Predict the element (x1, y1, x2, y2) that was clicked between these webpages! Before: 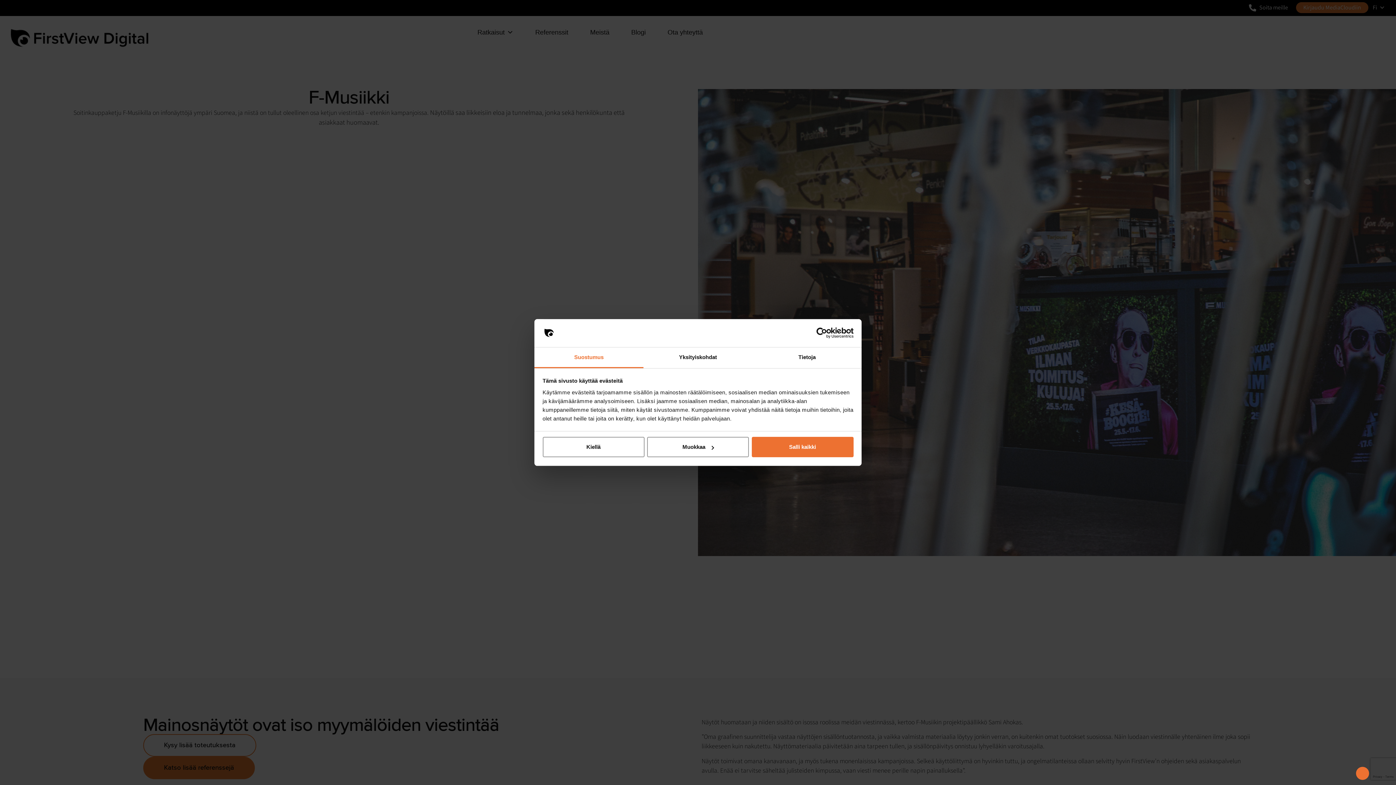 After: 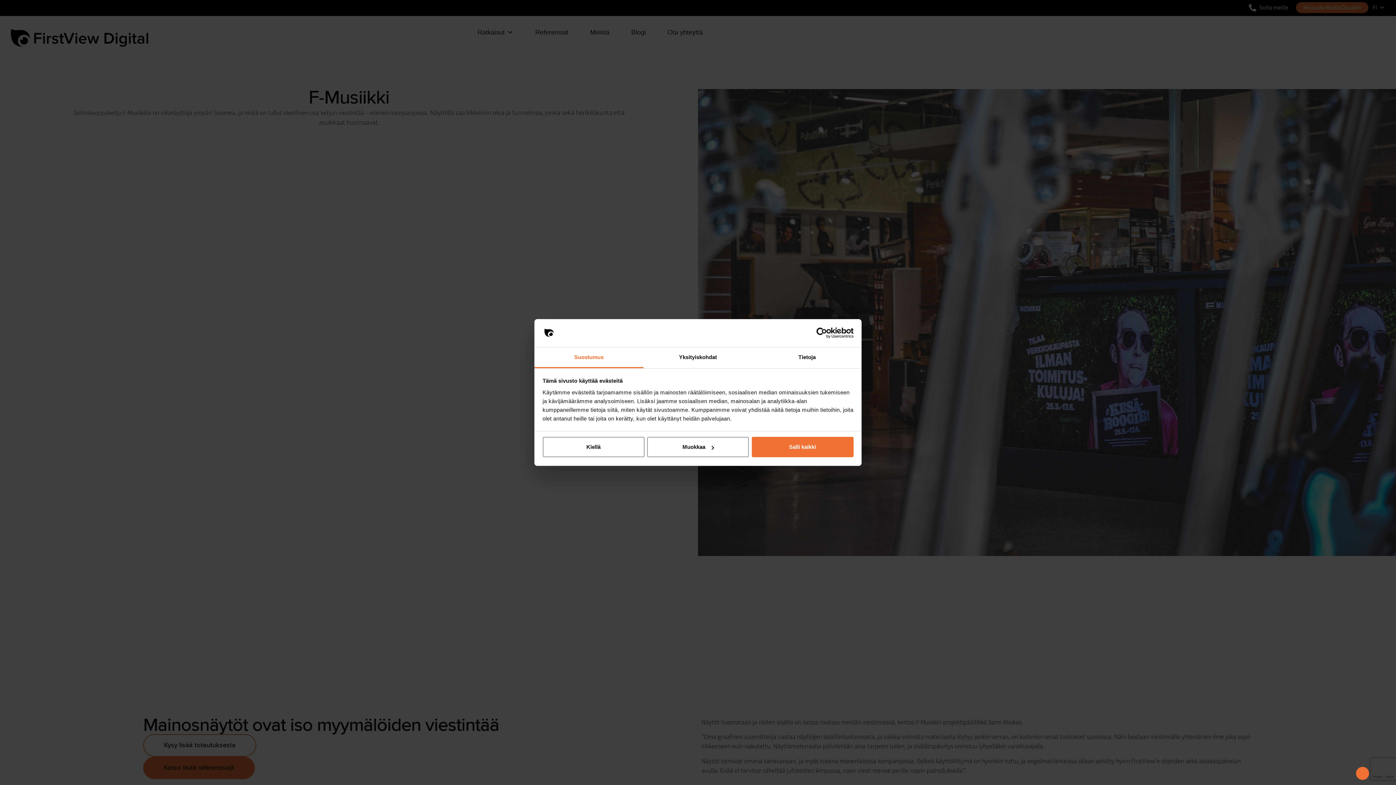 Action: bbox: (790, 327, 853, 338) label: Usercentrics Cookiebot - opens in a new window